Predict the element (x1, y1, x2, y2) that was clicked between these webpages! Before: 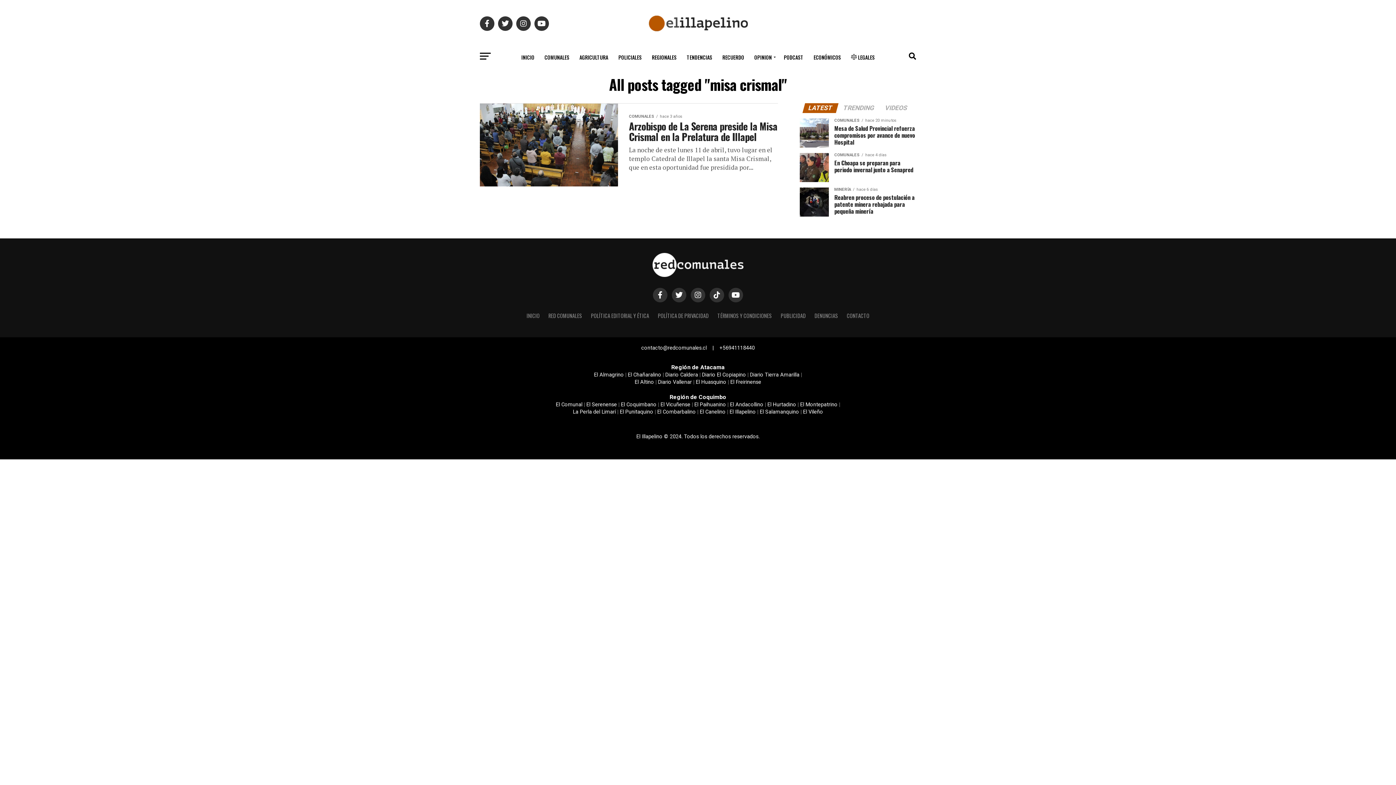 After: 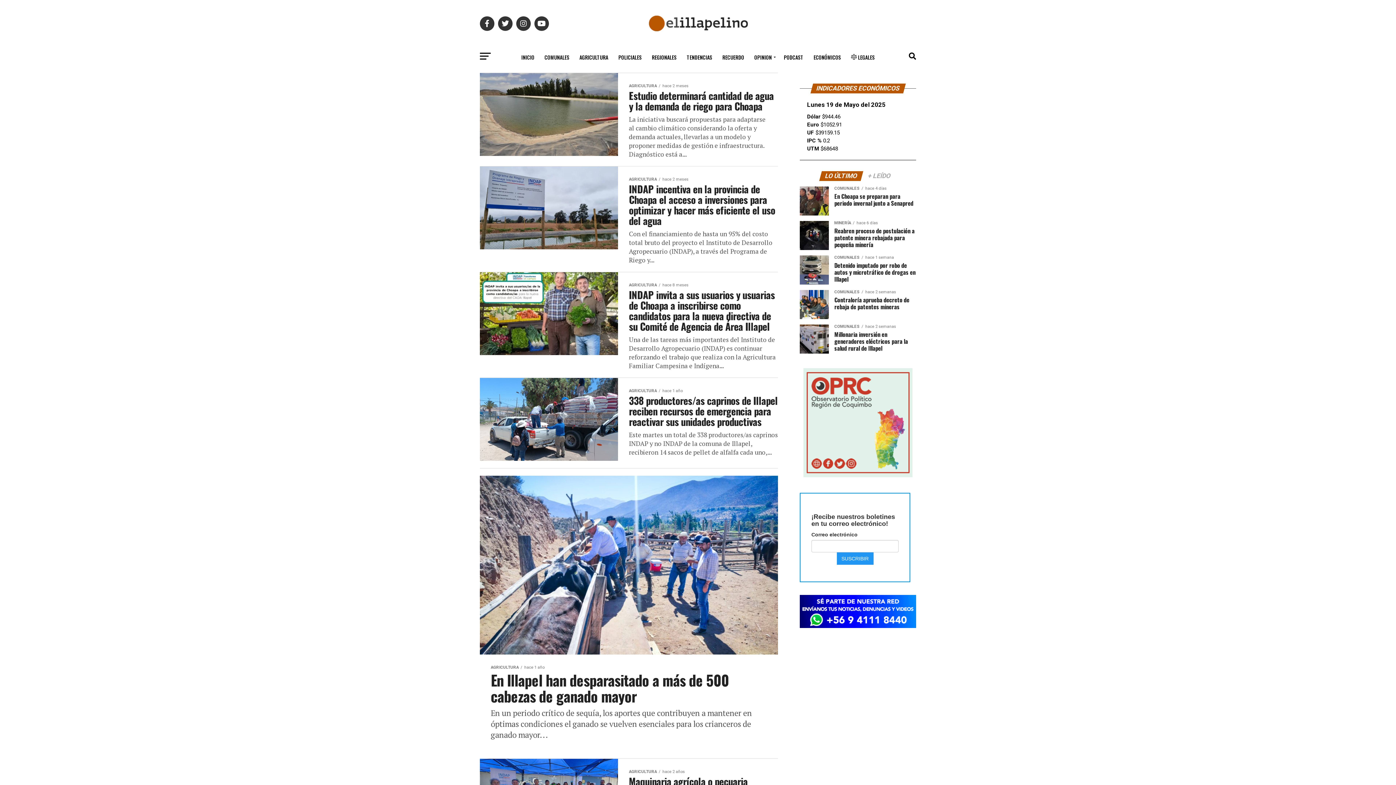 Action: bbox: (575, 48, 612, 66) label: AGRICULTURA